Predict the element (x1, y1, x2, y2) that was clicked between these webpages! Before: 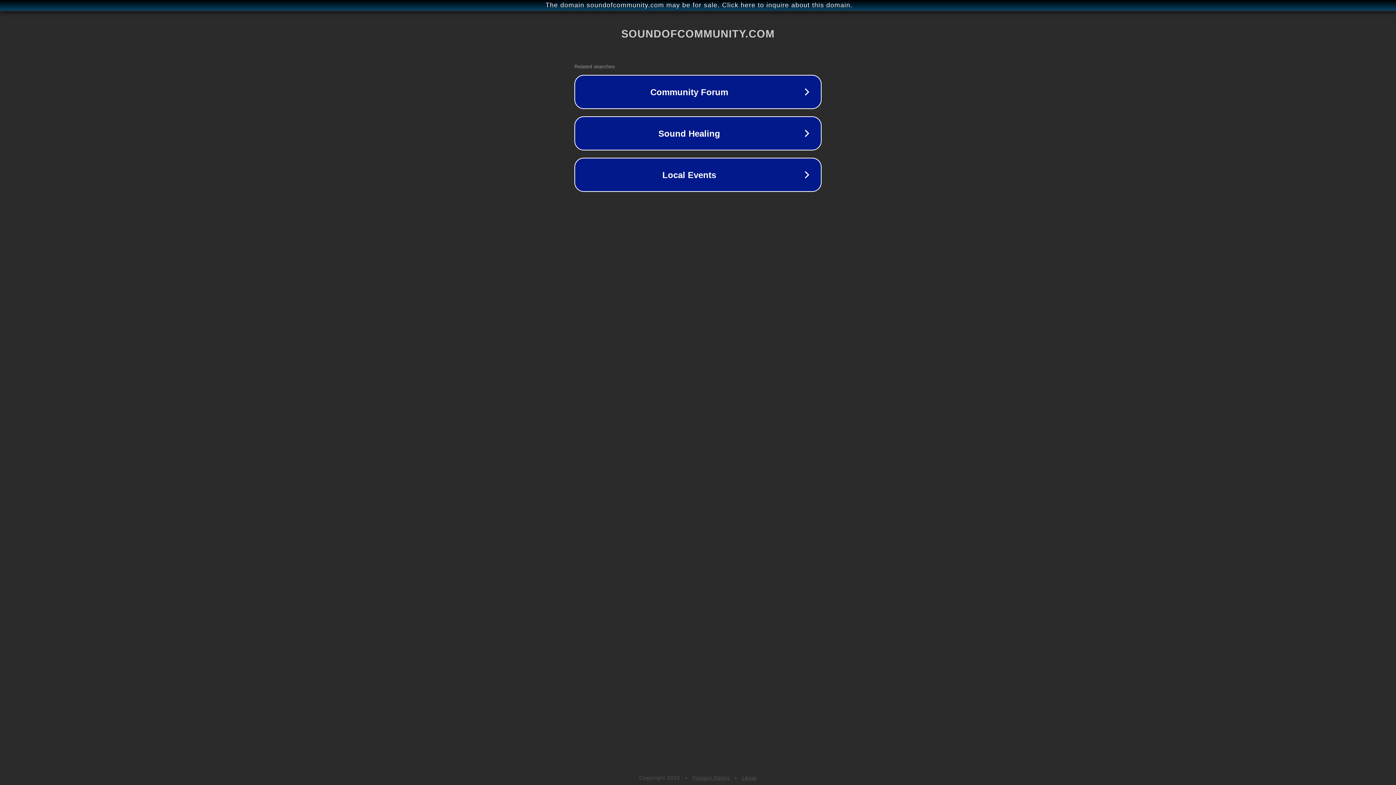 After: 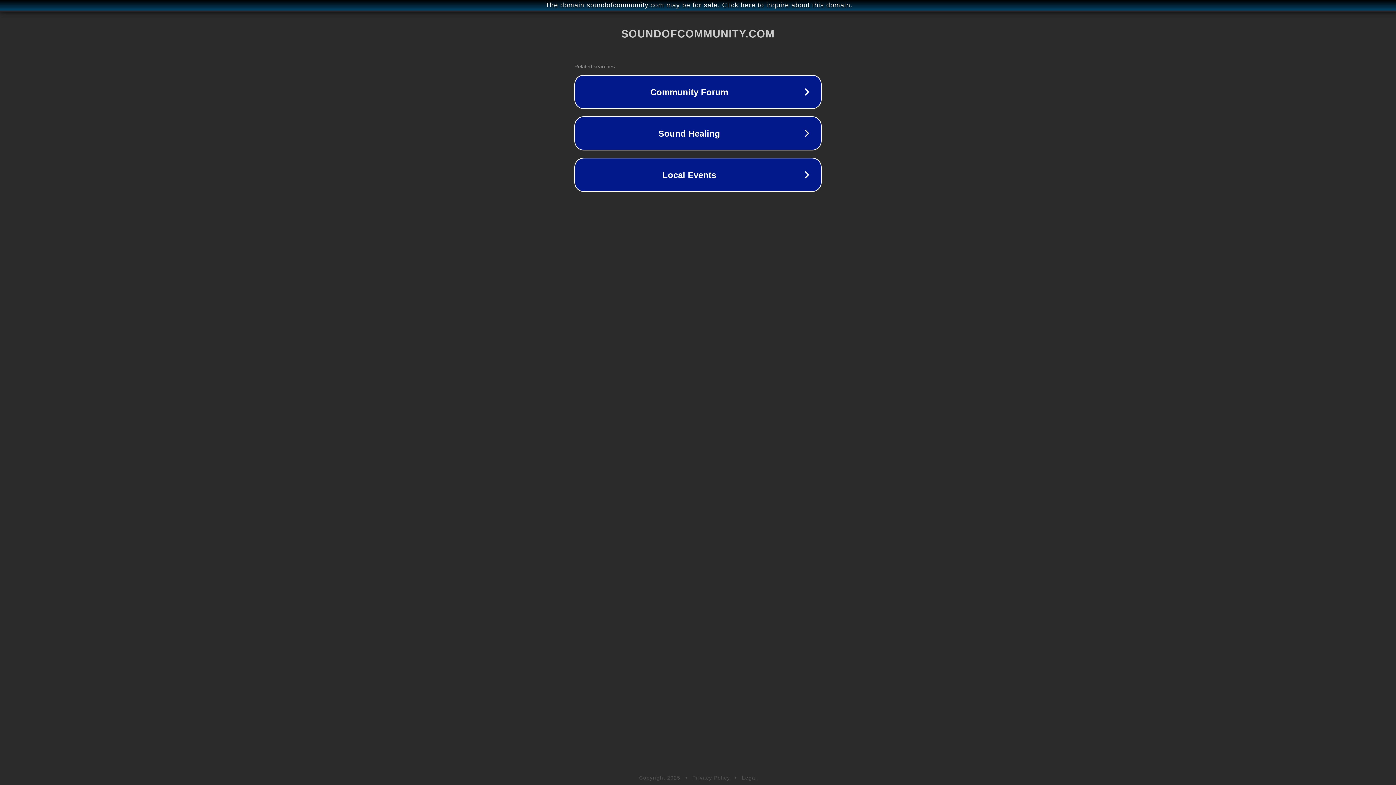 Action: label: Privacy Policy bbox: (692, 775, 730, 781)